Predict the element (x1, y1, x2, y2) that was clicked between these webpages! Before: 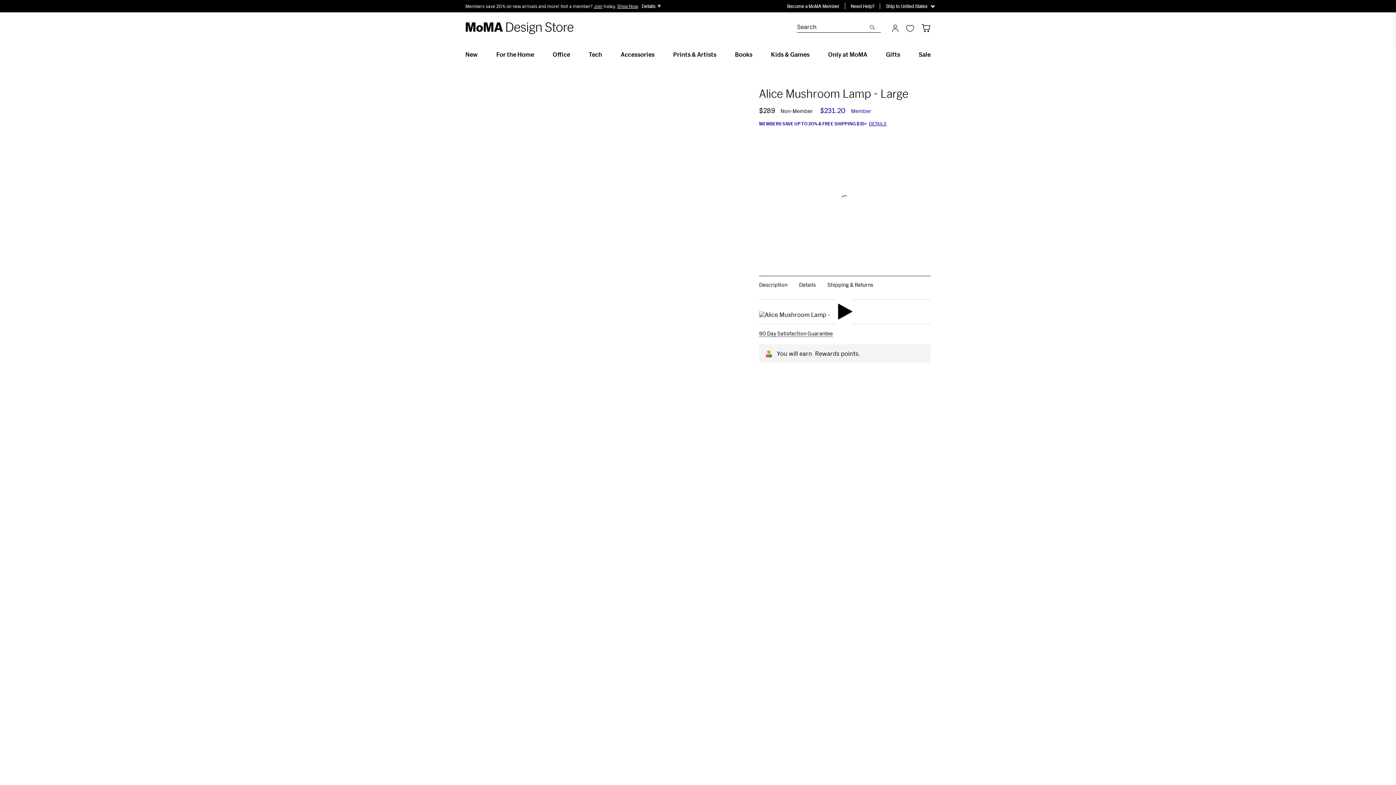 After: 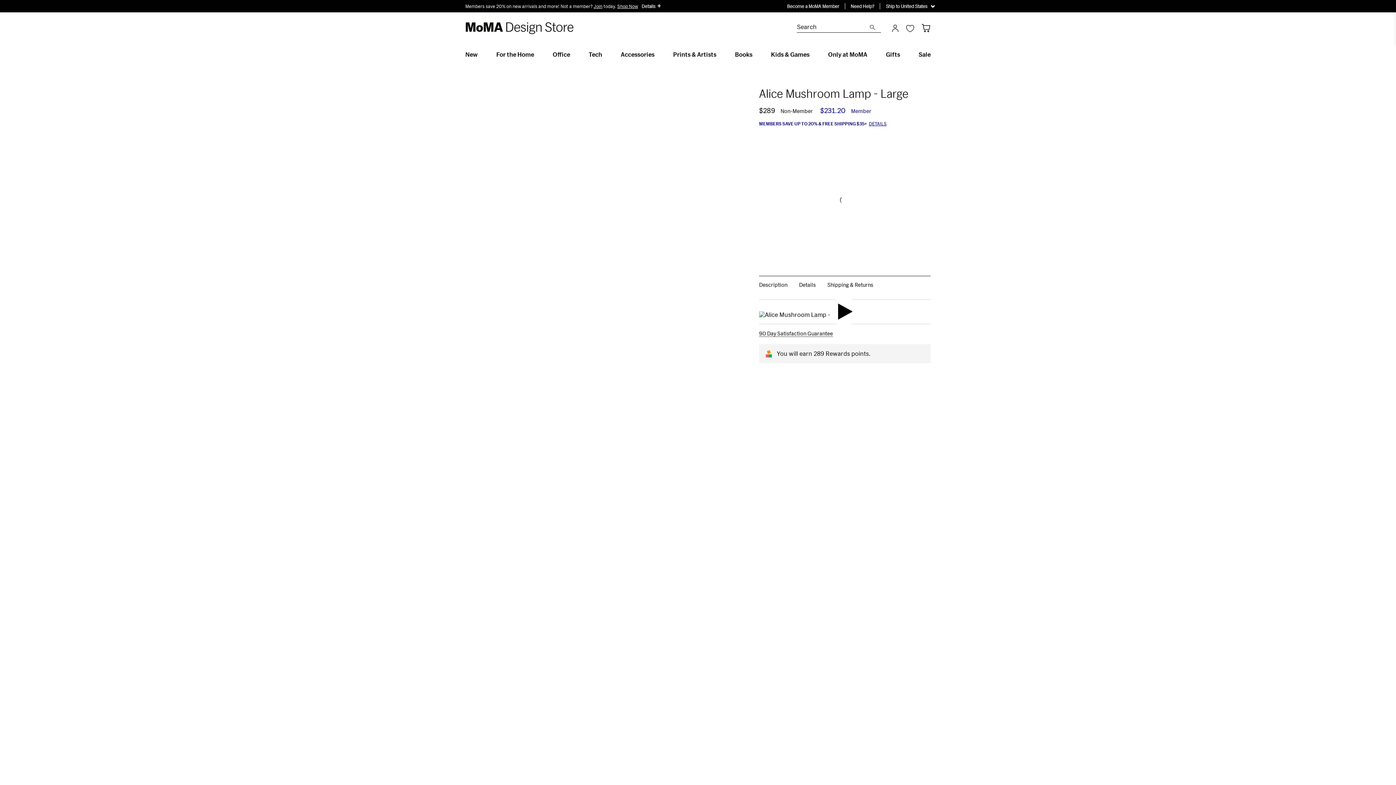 Action: bbox: (759, 276, 787, 293) label: Description